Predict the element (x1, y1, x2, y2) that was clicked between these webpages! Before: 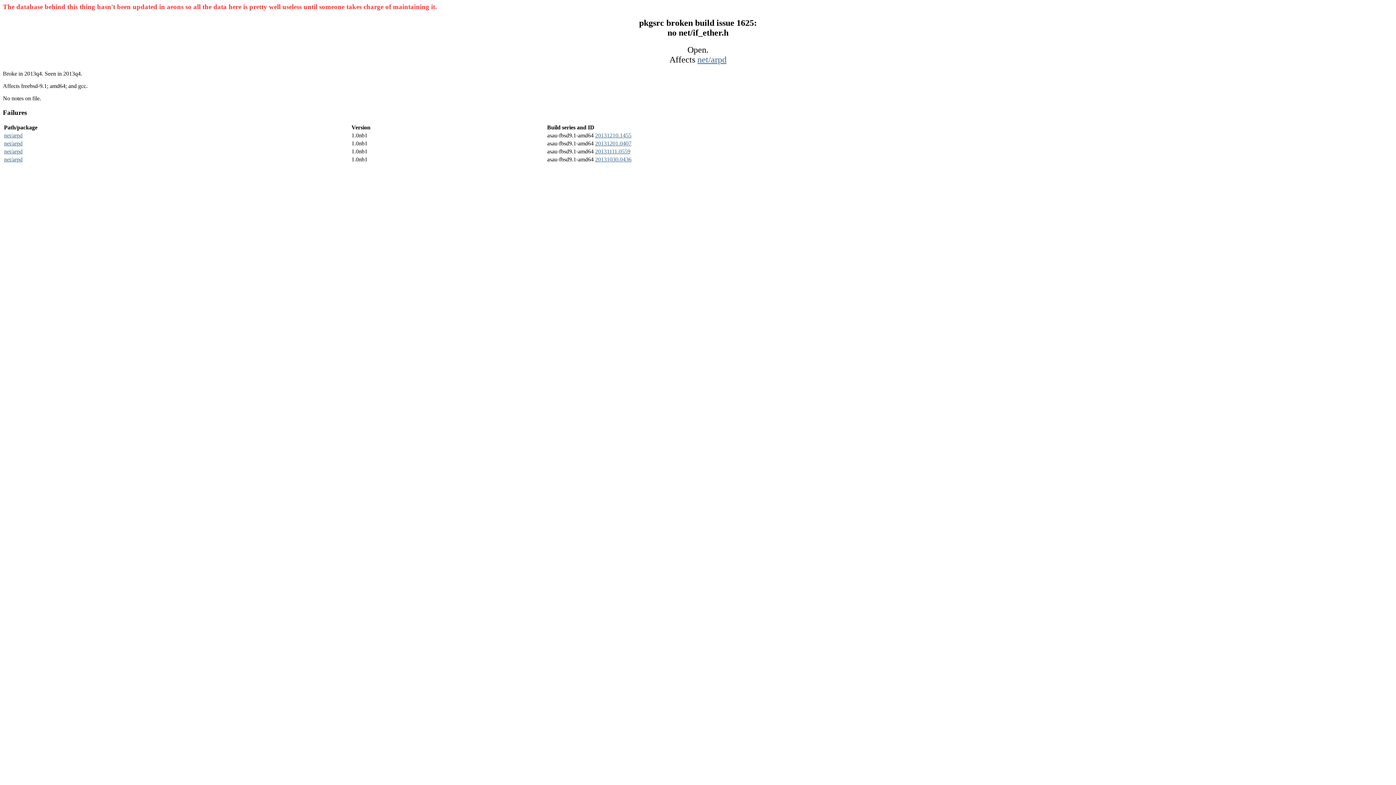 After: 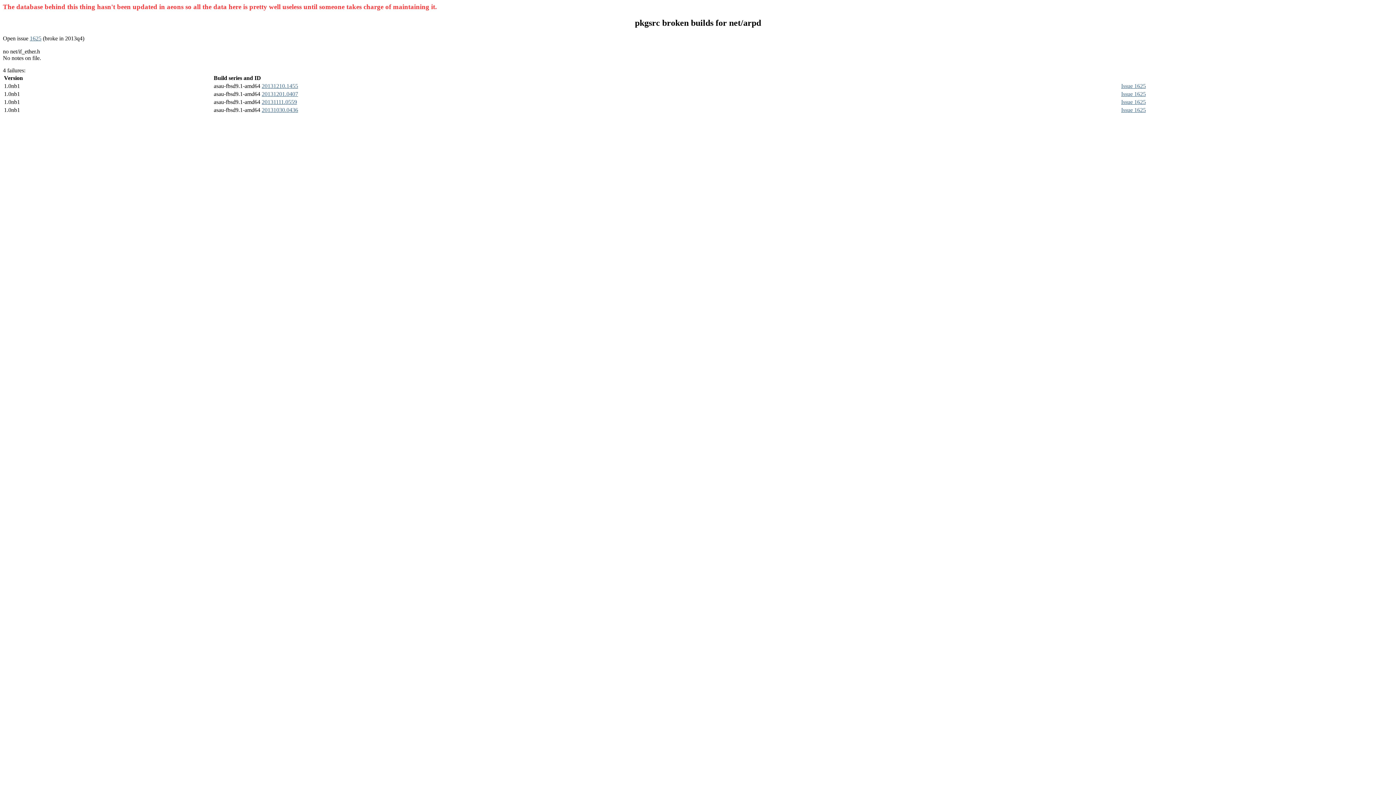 Action: label: net/arpd bbox: (4, 140, 22, 146)